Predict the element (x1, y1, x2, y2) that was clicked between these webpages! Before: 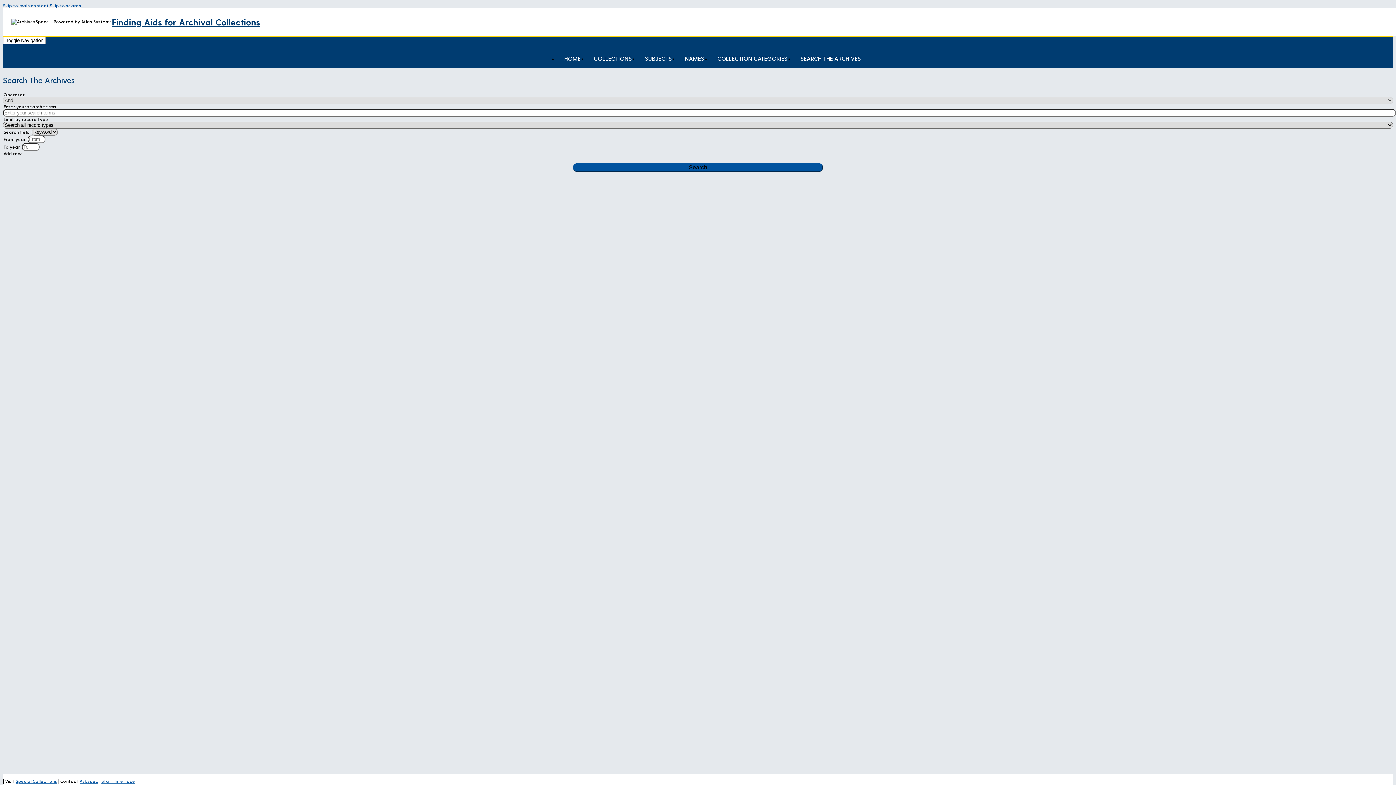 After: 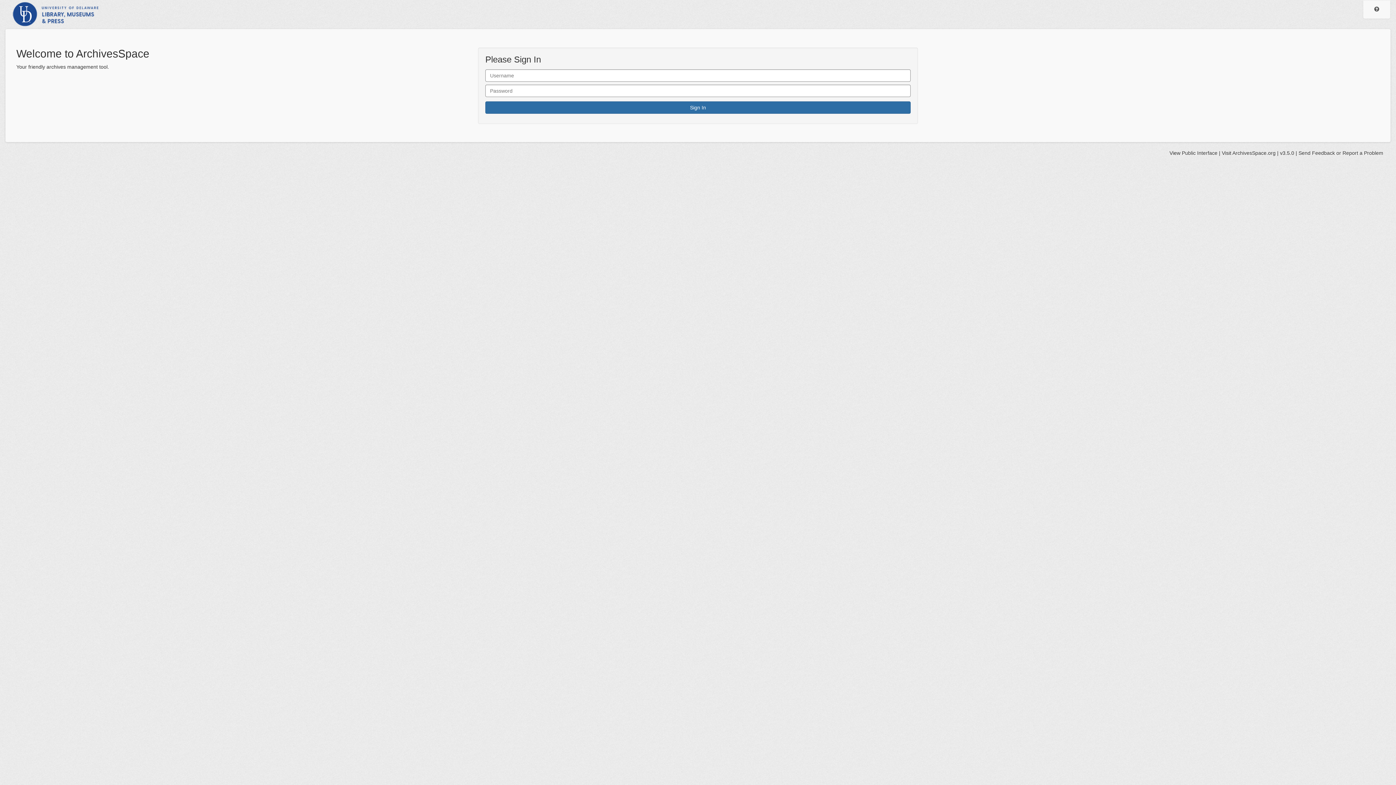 Action: bbox: (101, 778, 135, 784) label: Staff Interface